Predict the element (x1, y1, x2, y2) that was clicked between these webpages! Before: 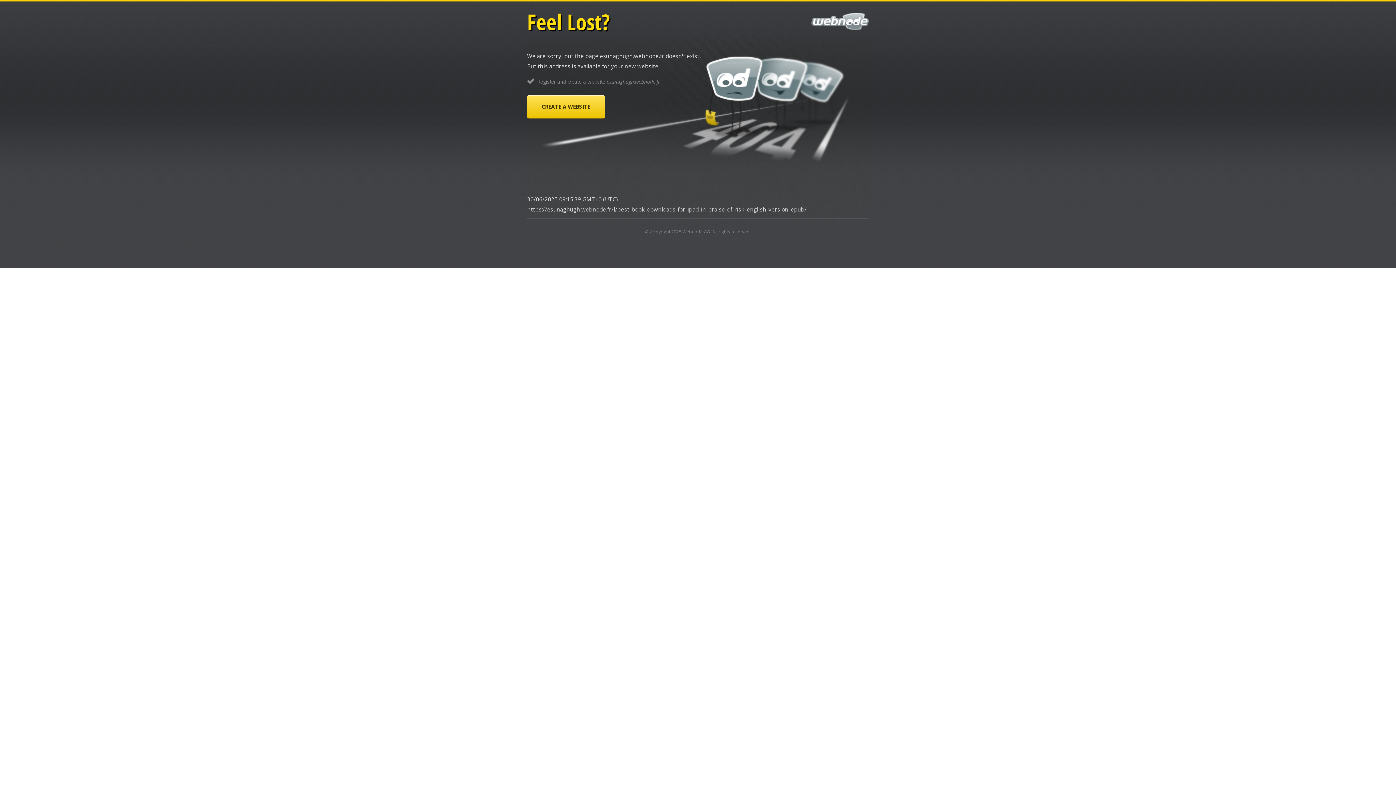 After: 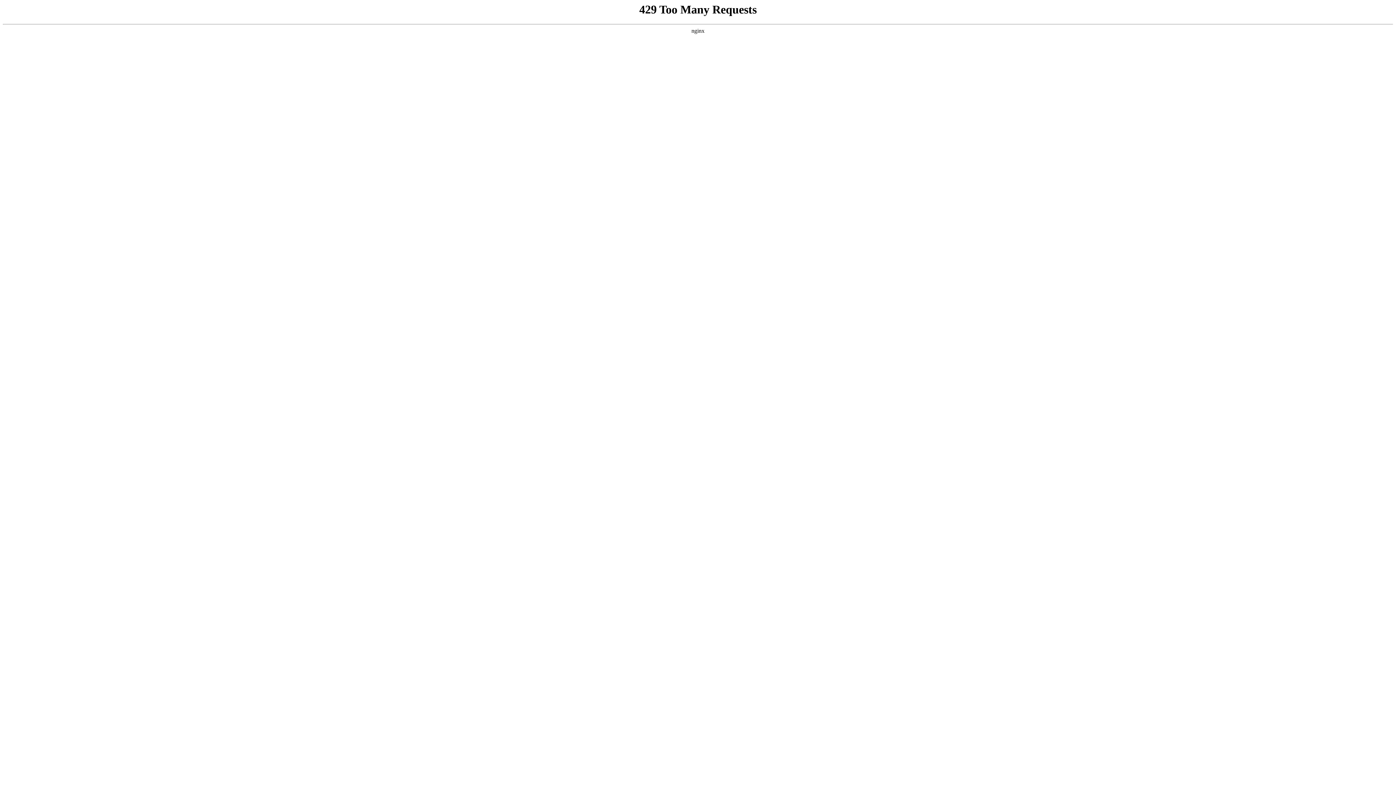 Action: bbox: (682, 228, 710, 234) label: Webnode AG